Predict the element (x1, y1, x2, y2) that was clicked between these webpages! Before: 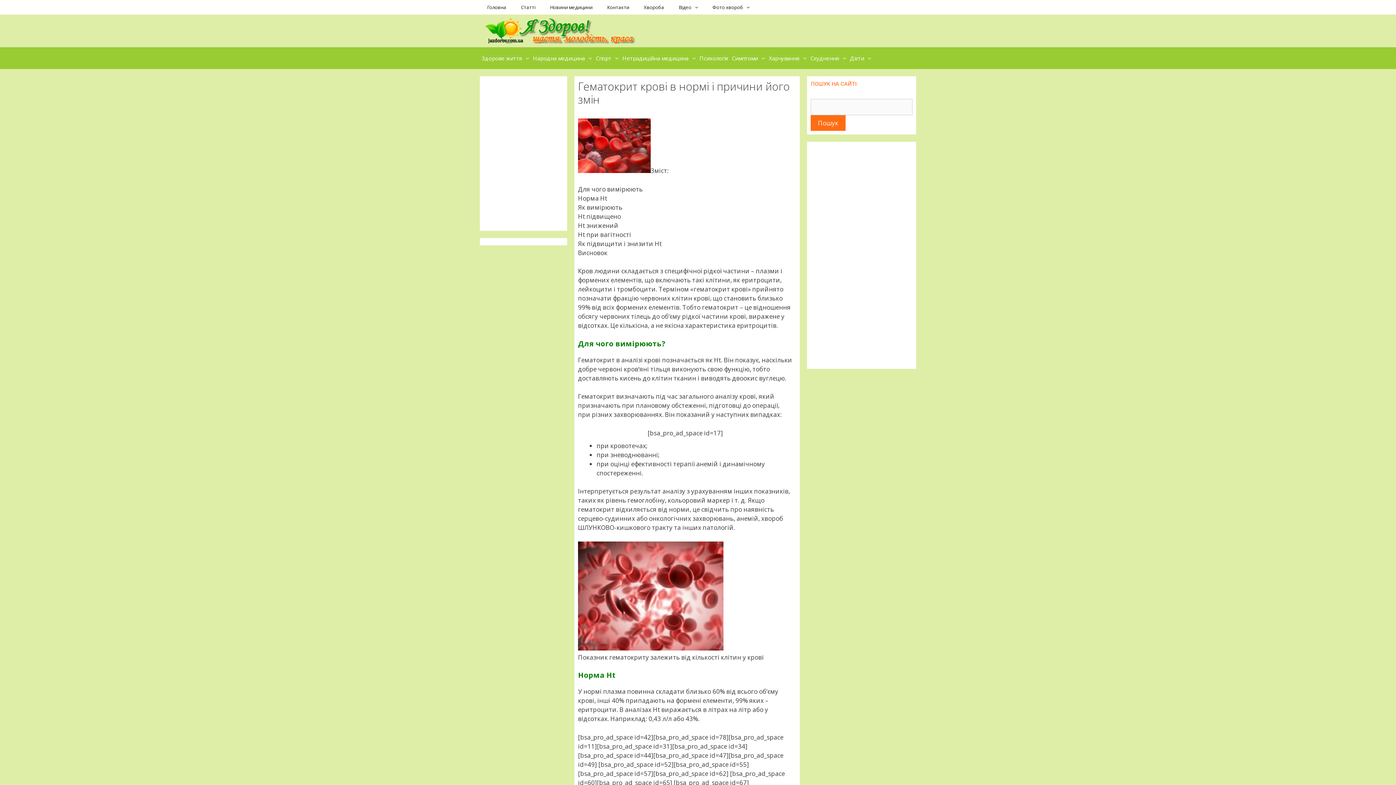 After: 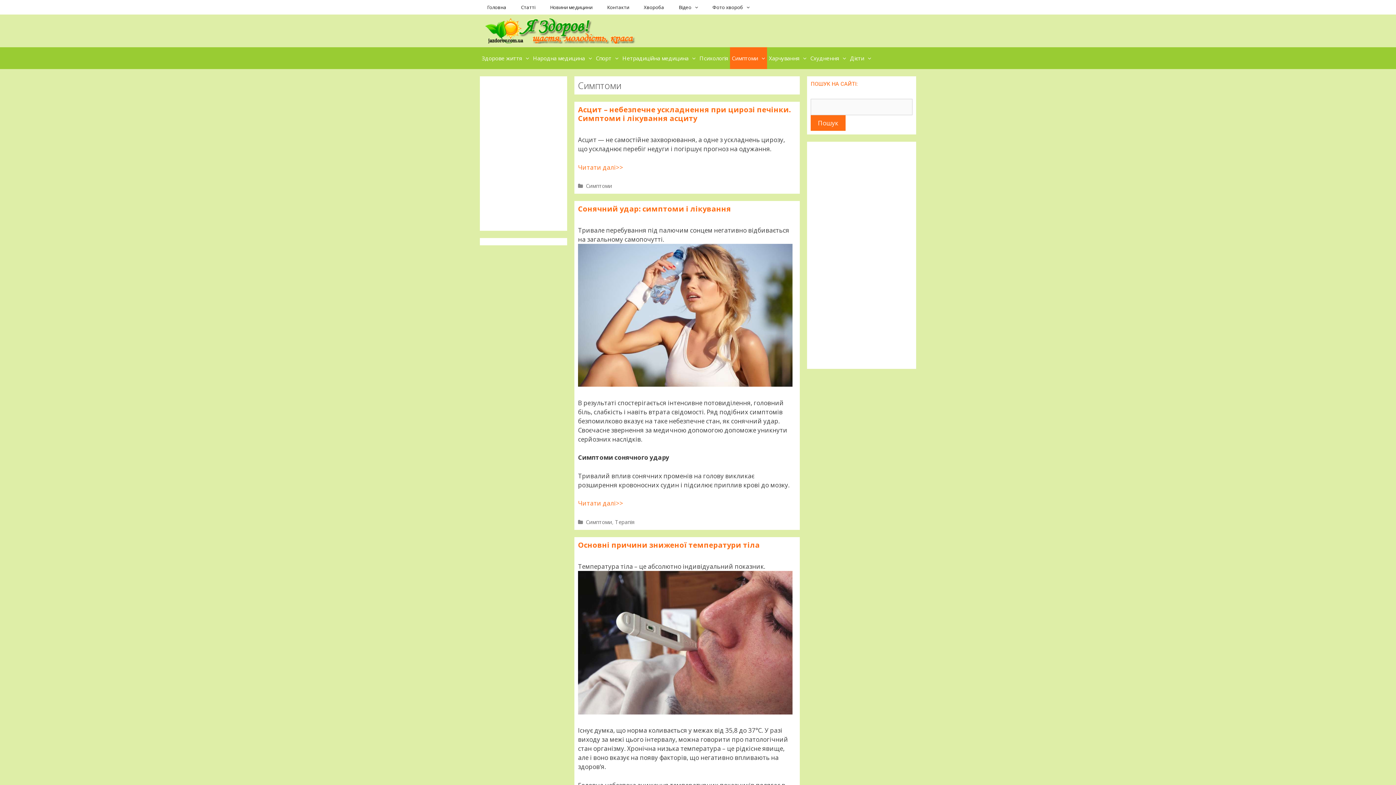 Action: label: Симптоми bbox: (730, 47, 767, 69)